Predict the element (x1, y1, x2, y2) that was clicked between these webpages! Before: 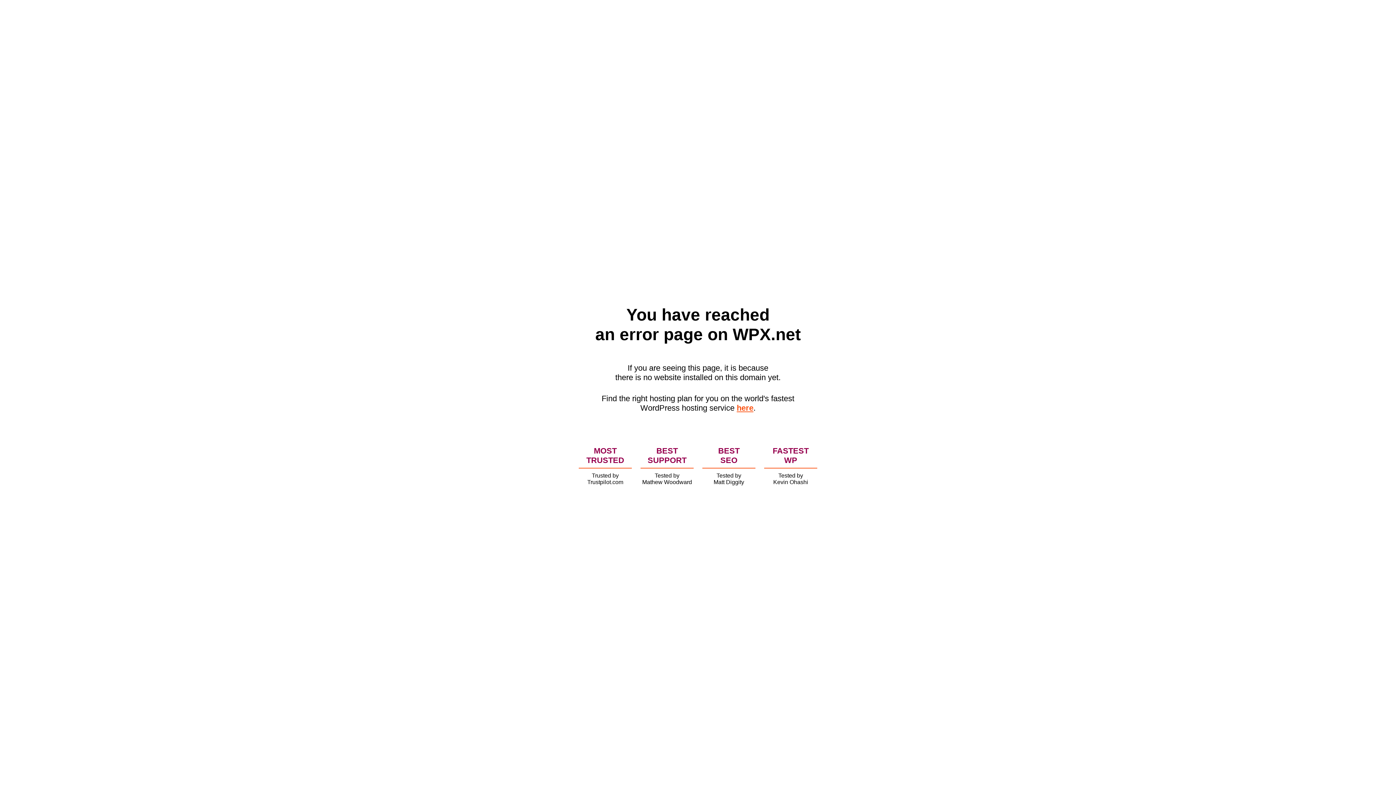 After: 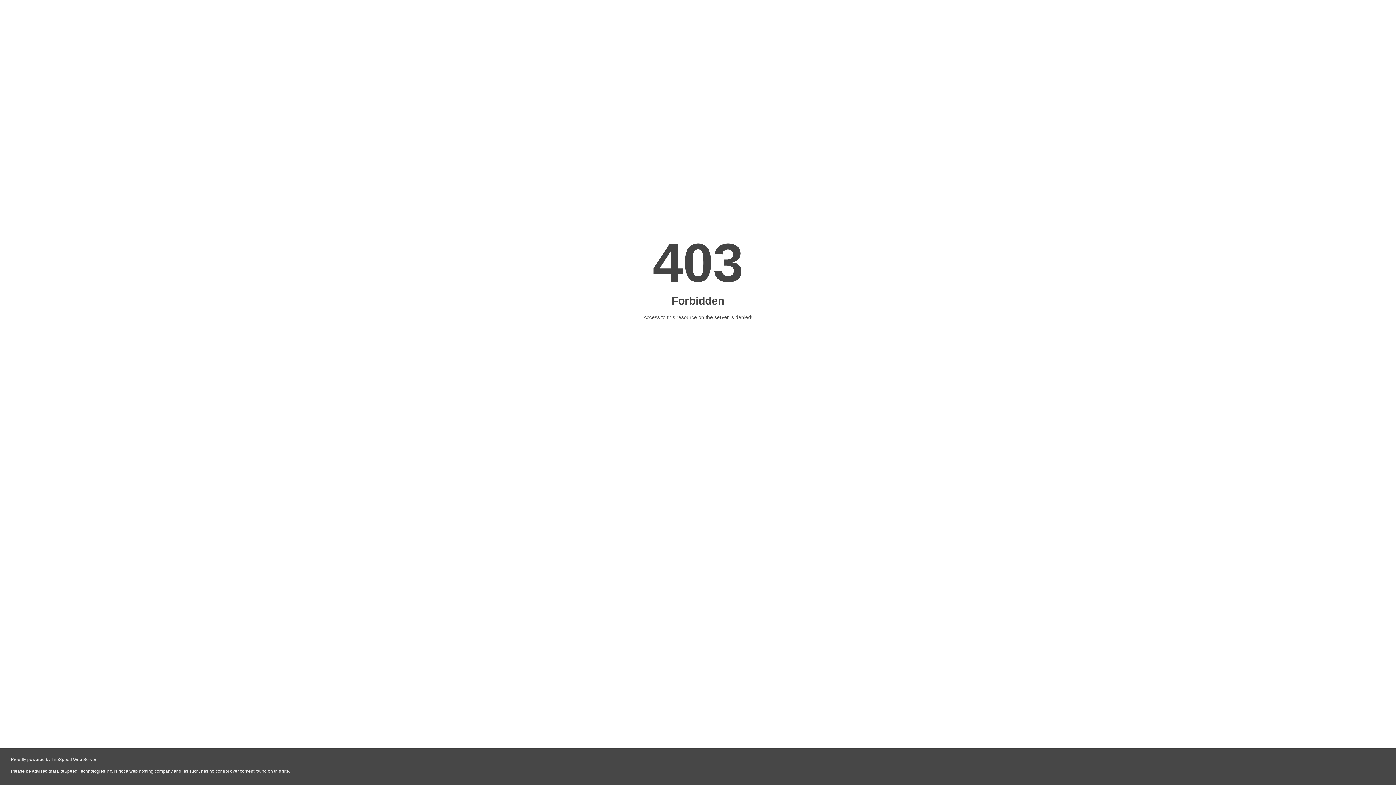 Action: bbox: (736, 403, 753, 412) label: here